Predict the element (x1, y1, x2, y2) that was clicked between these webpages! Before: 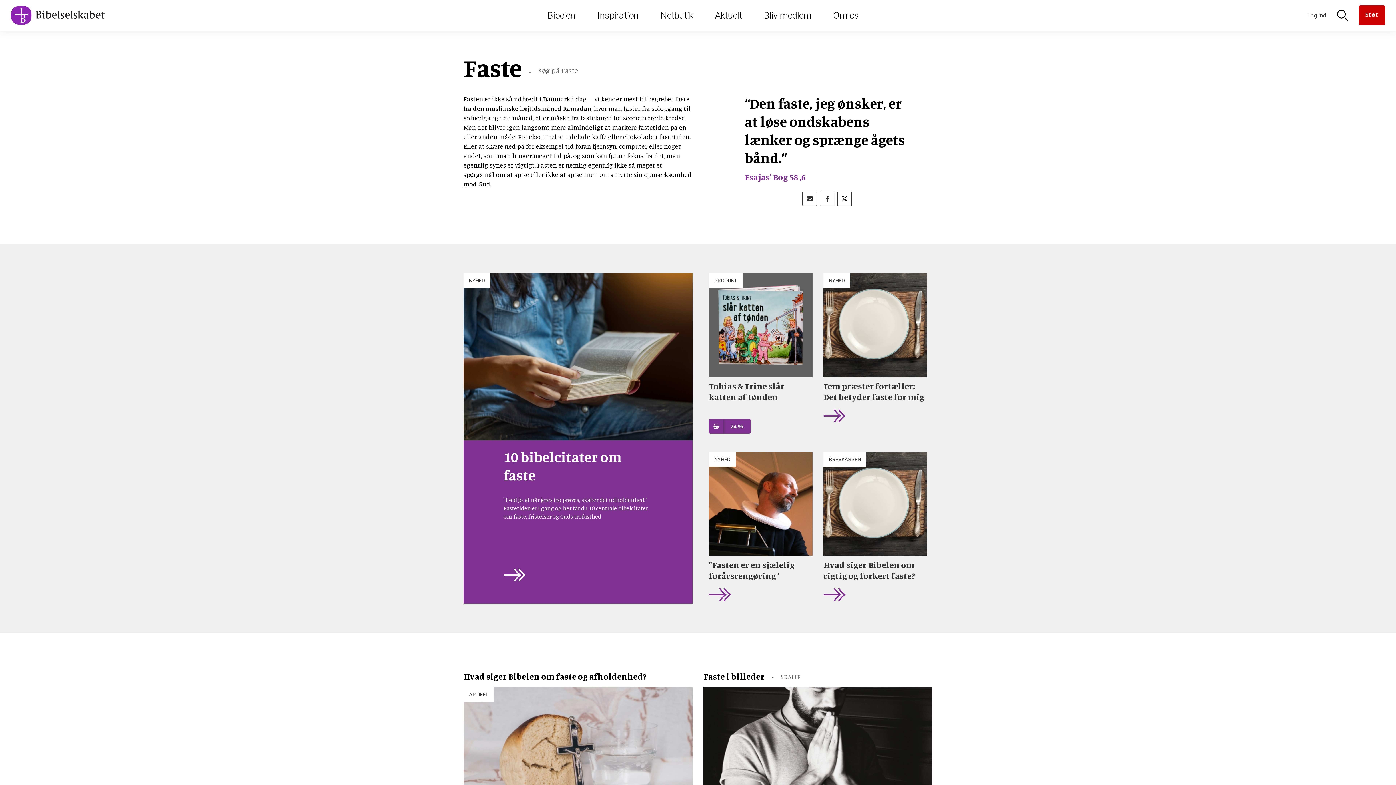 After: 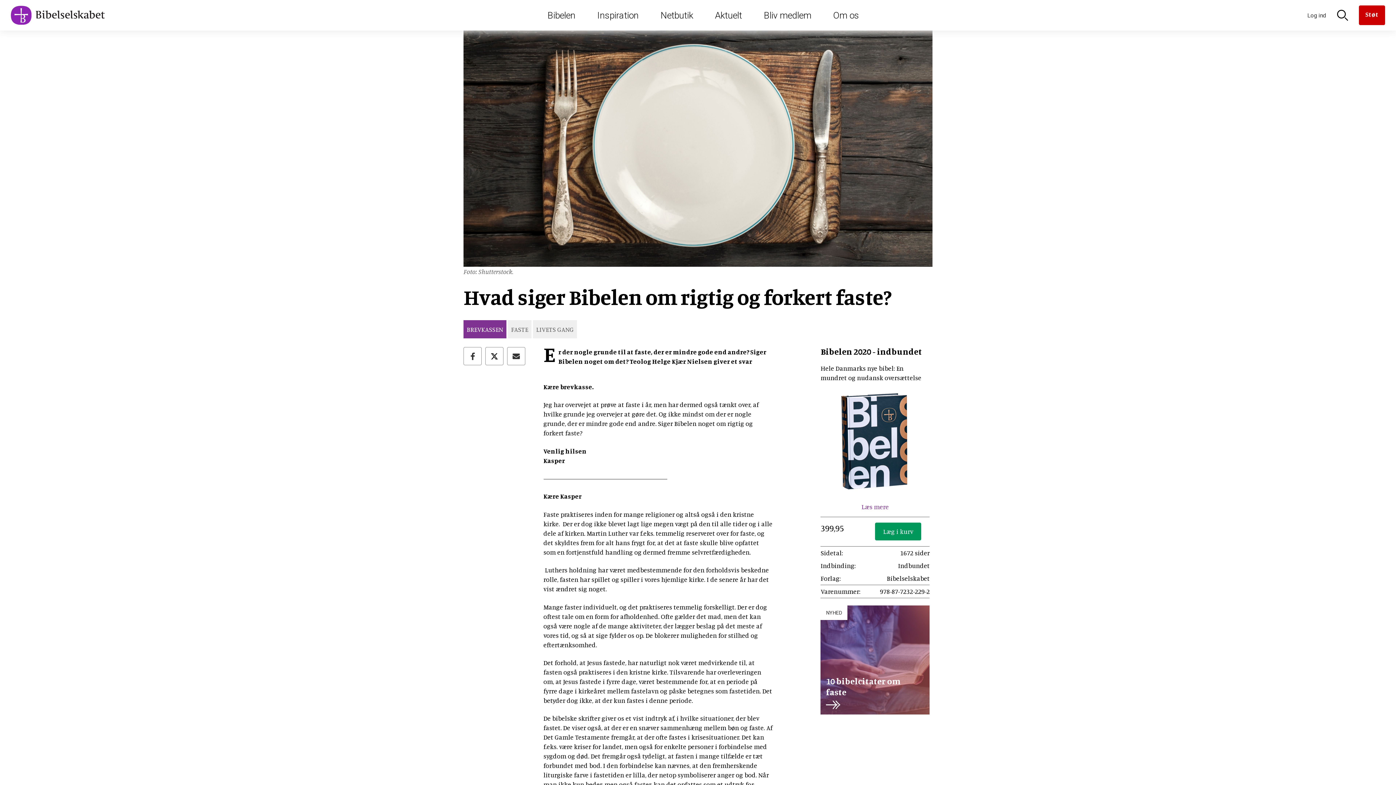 Action: bbox: (823, 588, 846, 601)